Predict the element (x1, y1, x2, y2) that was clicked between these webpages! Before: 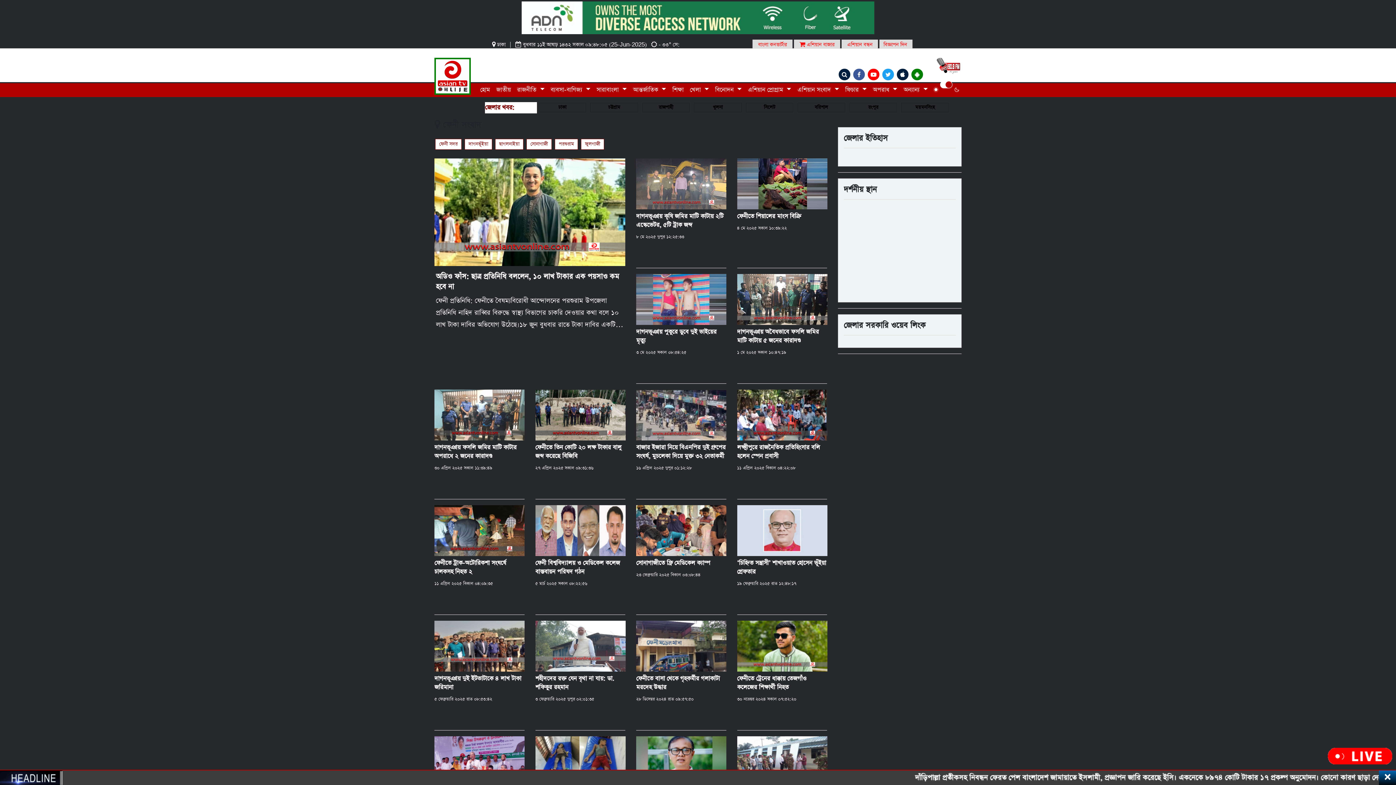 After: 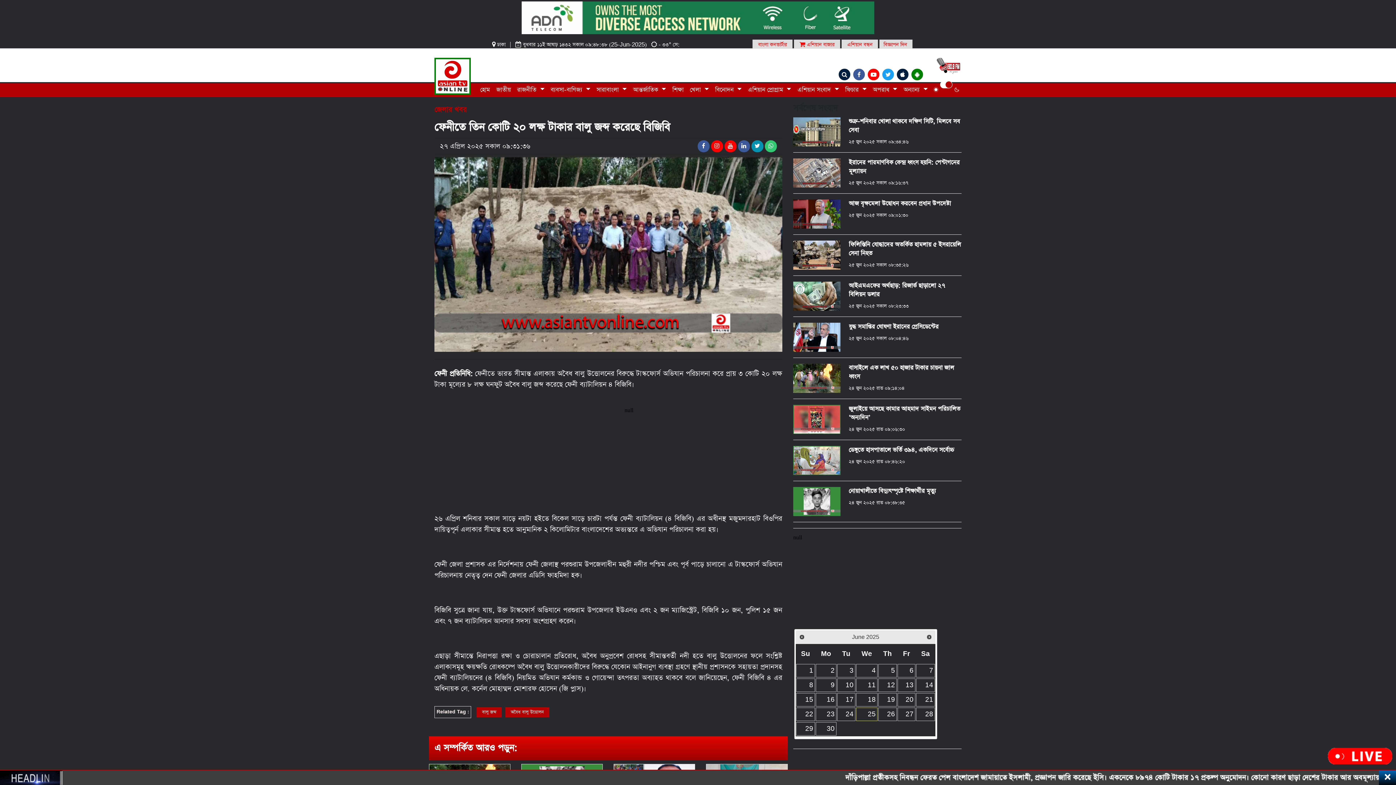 Action: label: ফেনীতে তিন কোটি ২০ লক্ষ টাকার বালু জব্দ করেছে বিজিবি
২৭ এপ্রিল ২০২৫ সকাল ০৯:৩১:৩৬ bbox: (535, 389, 625, 471)